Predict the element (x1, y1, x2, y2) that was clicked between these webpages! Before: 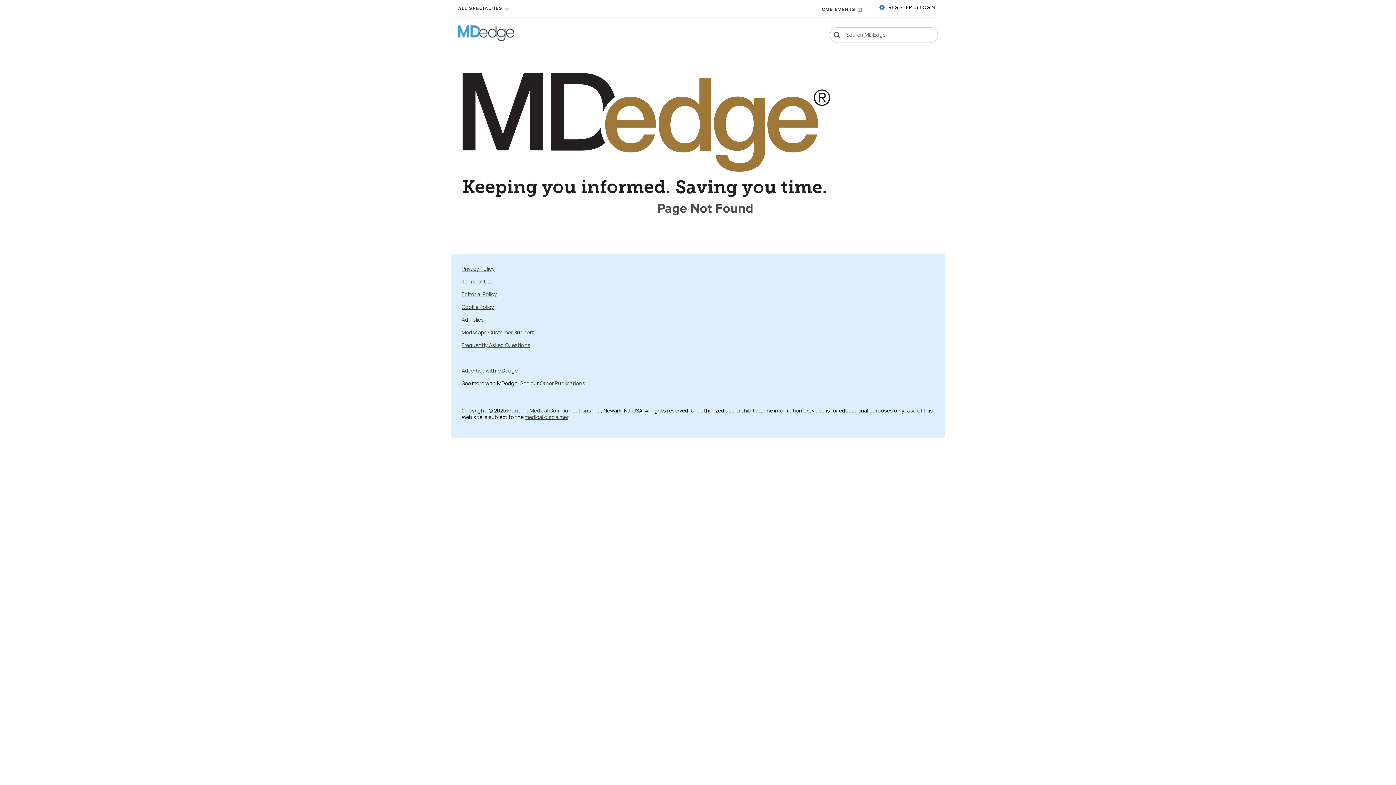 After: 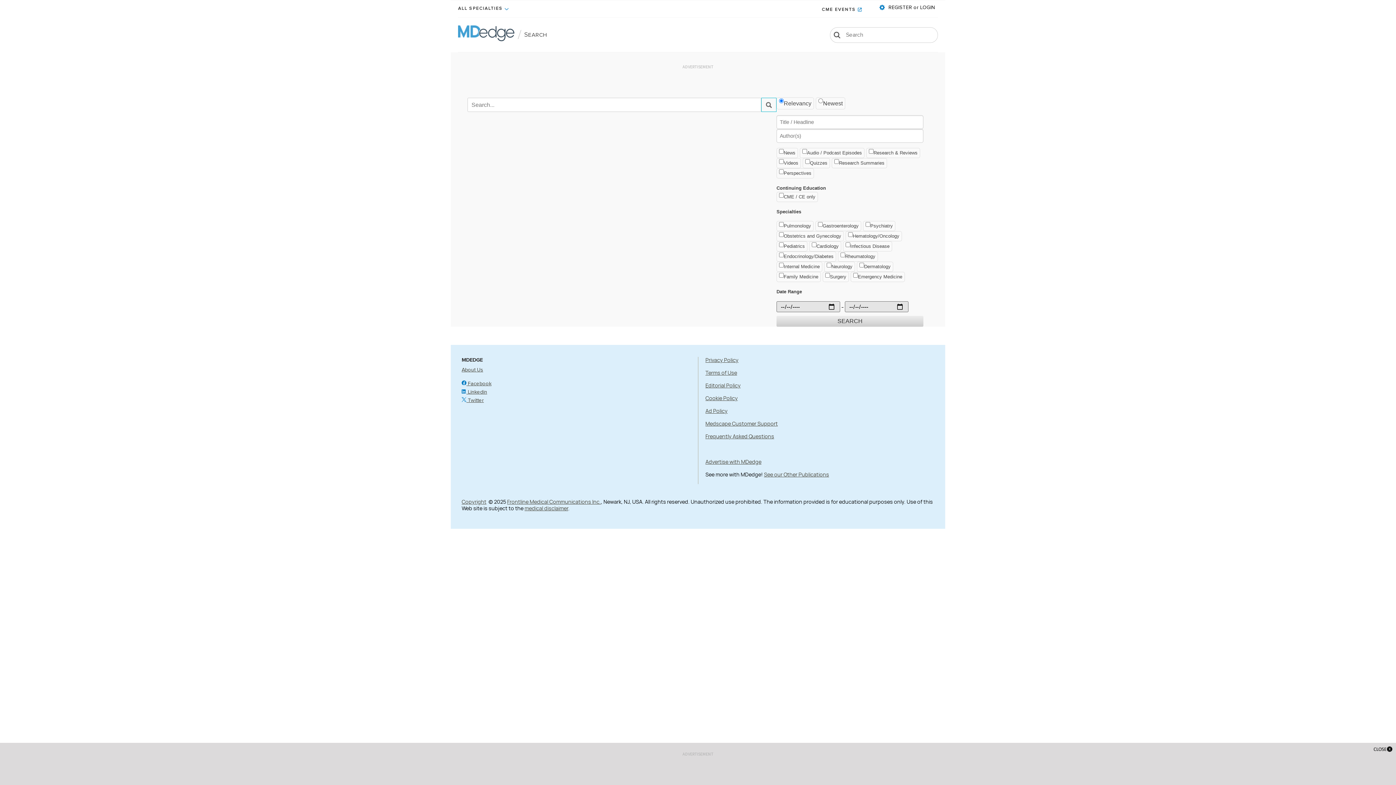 Action: bbox: (833, 31, 844, 42)